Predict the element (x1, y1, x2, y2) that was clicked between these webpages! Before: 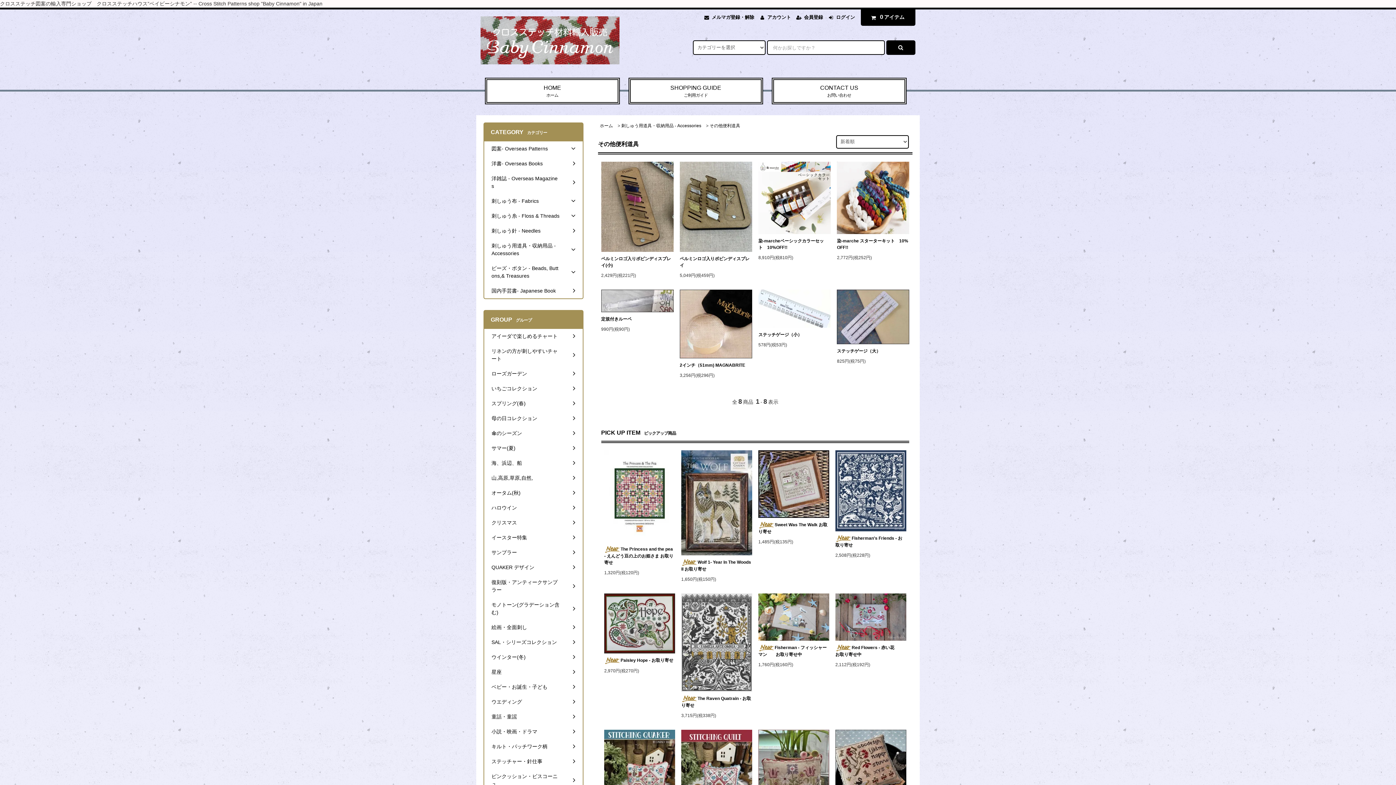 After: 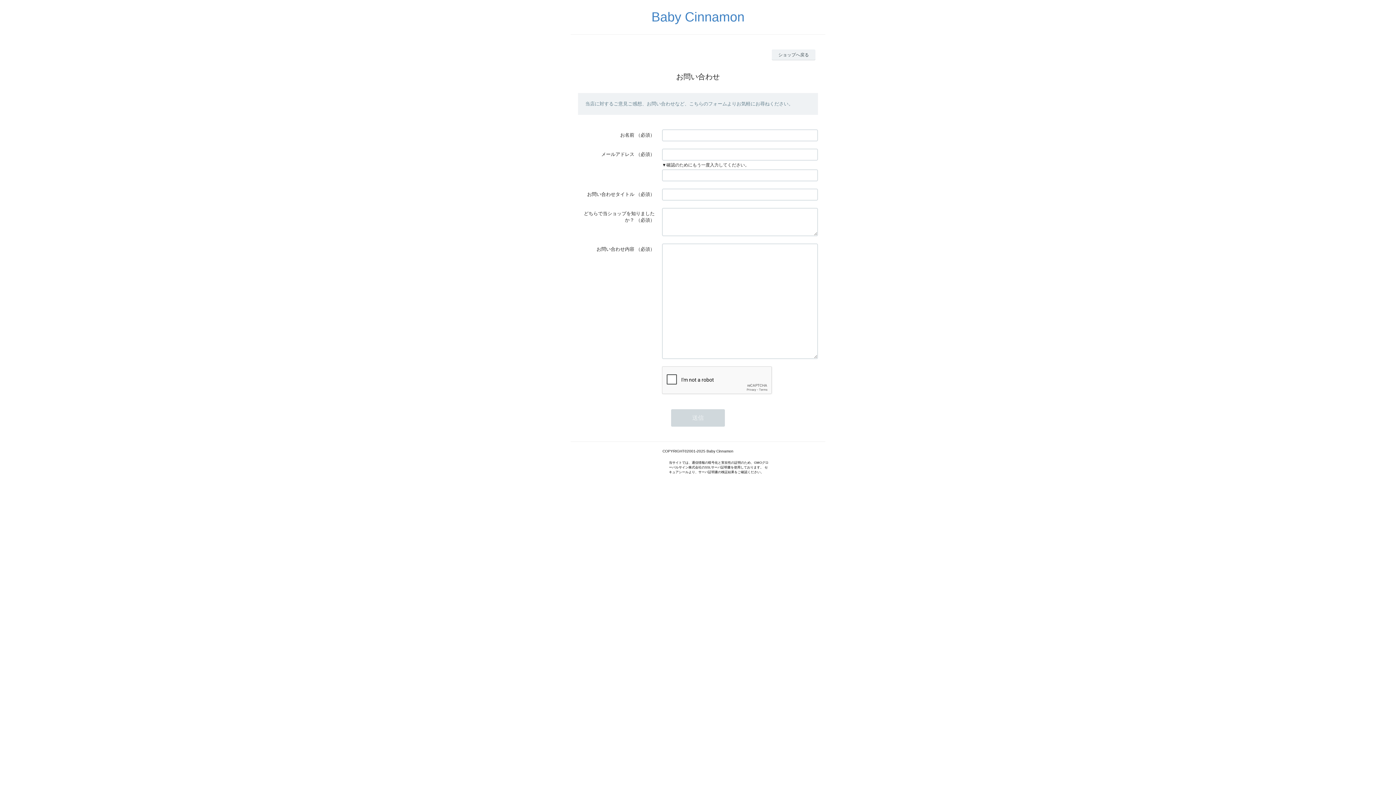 Action: bbox: (774, 79, 904, 102) label: CONTACT US
お問い合わせ